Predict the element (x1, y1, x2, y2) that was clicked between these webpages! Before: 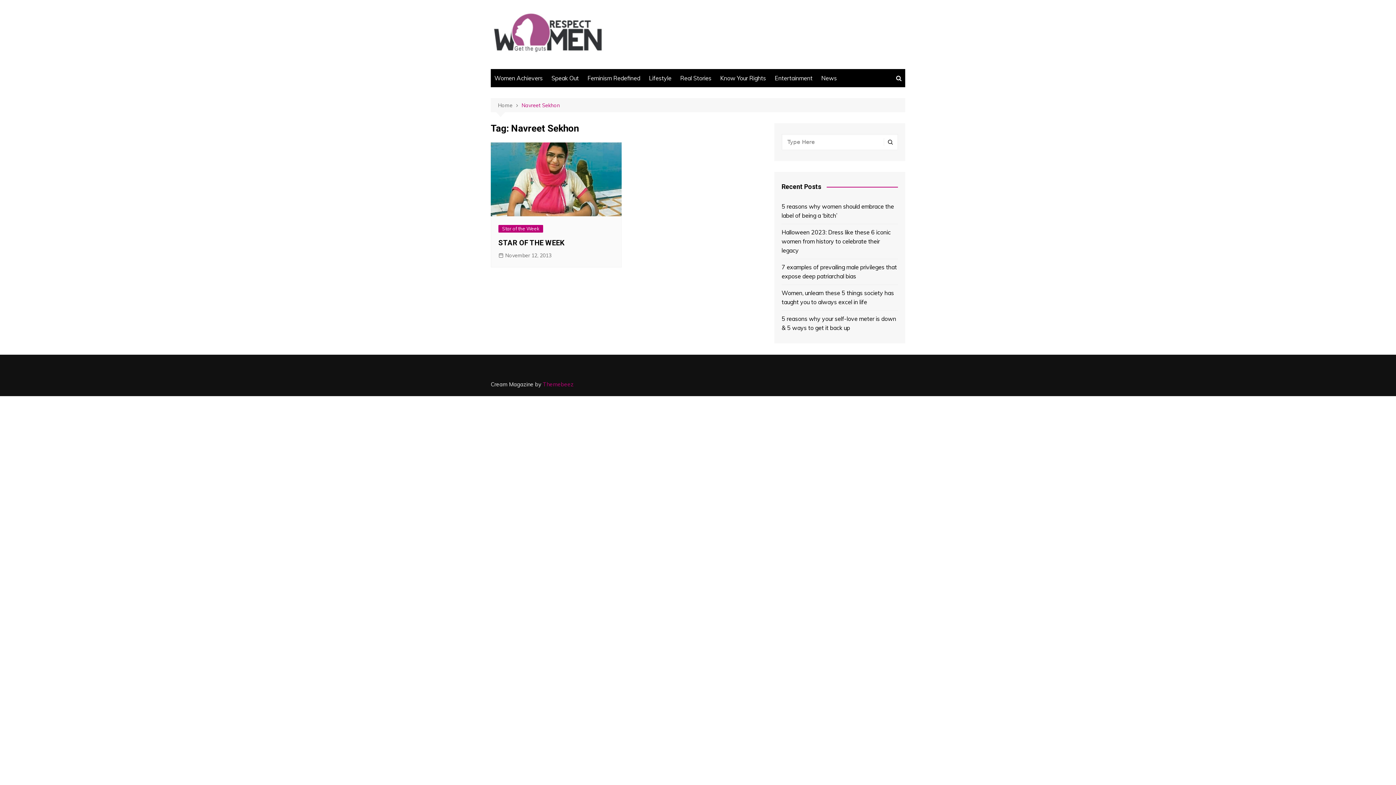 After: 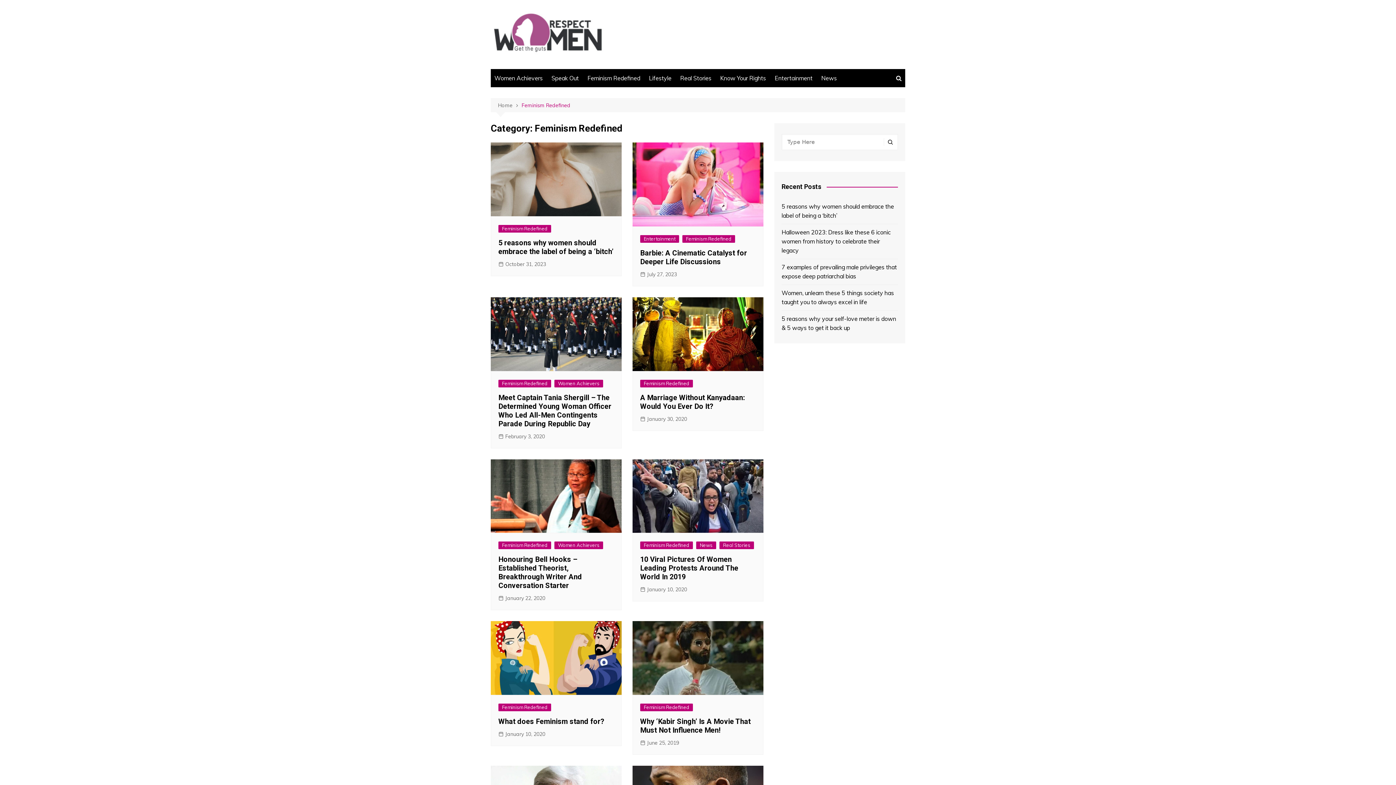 Action: label: Feminism Redefined bbox: (584, 69, 644, 87)